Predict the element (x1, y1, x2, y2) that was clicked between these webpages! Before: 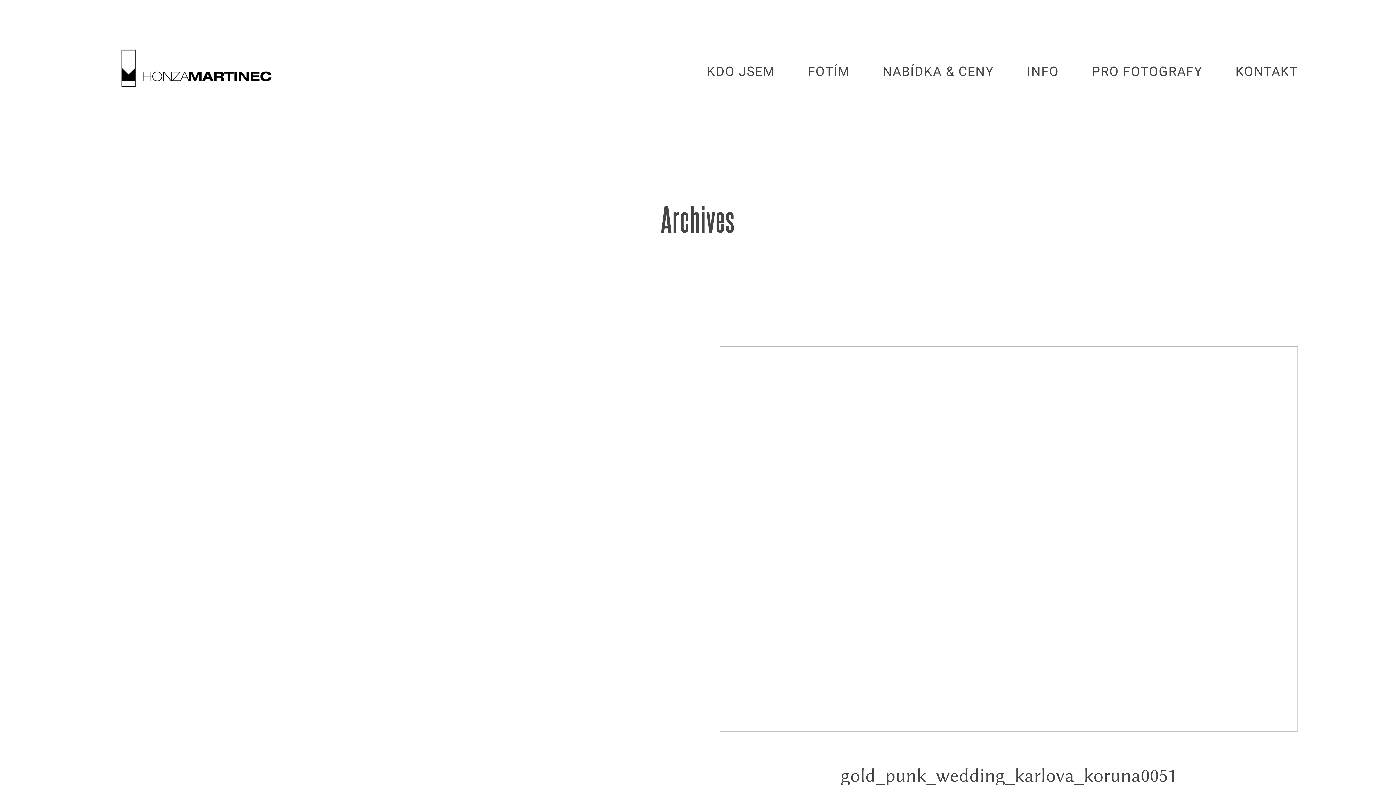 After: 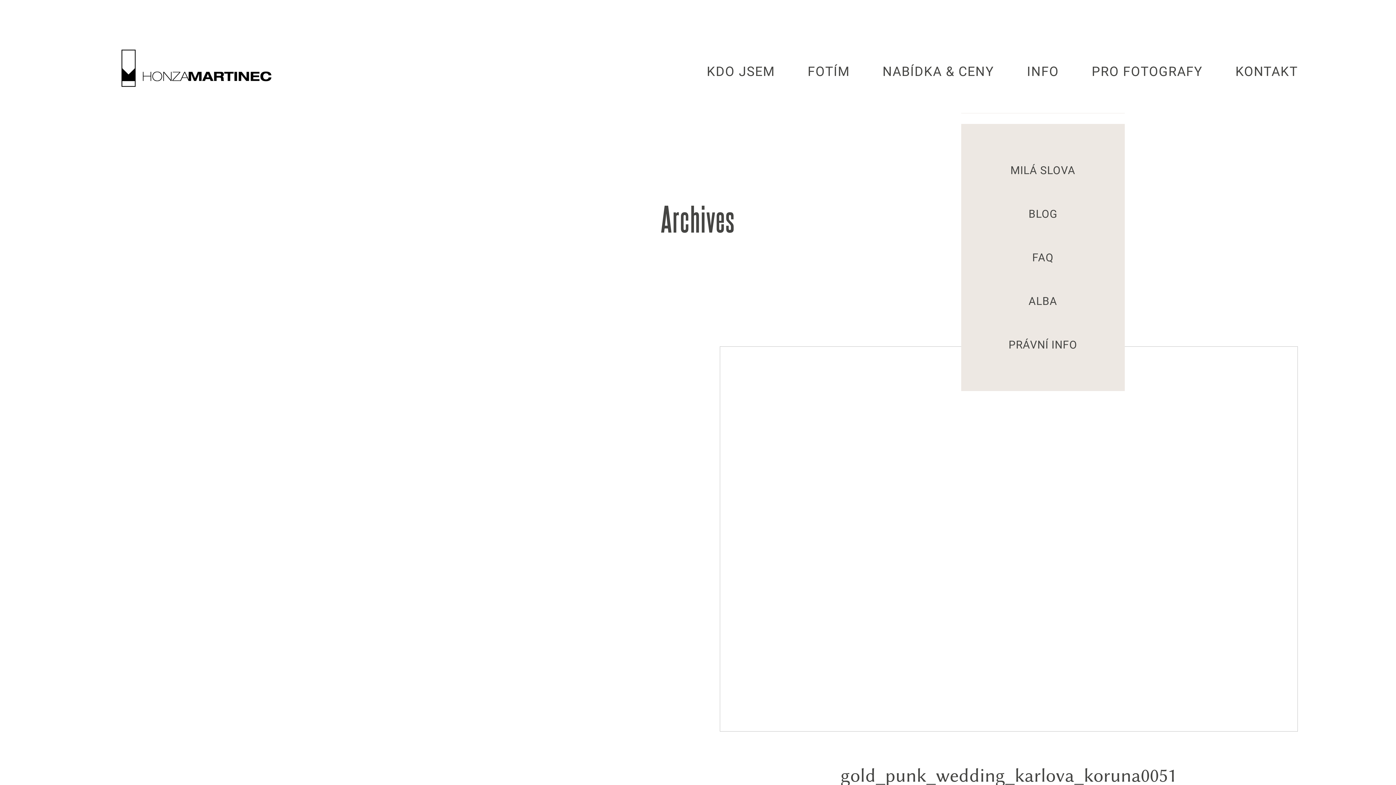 Action: label: INFO bbox: (1027, 63, 1059, 80)